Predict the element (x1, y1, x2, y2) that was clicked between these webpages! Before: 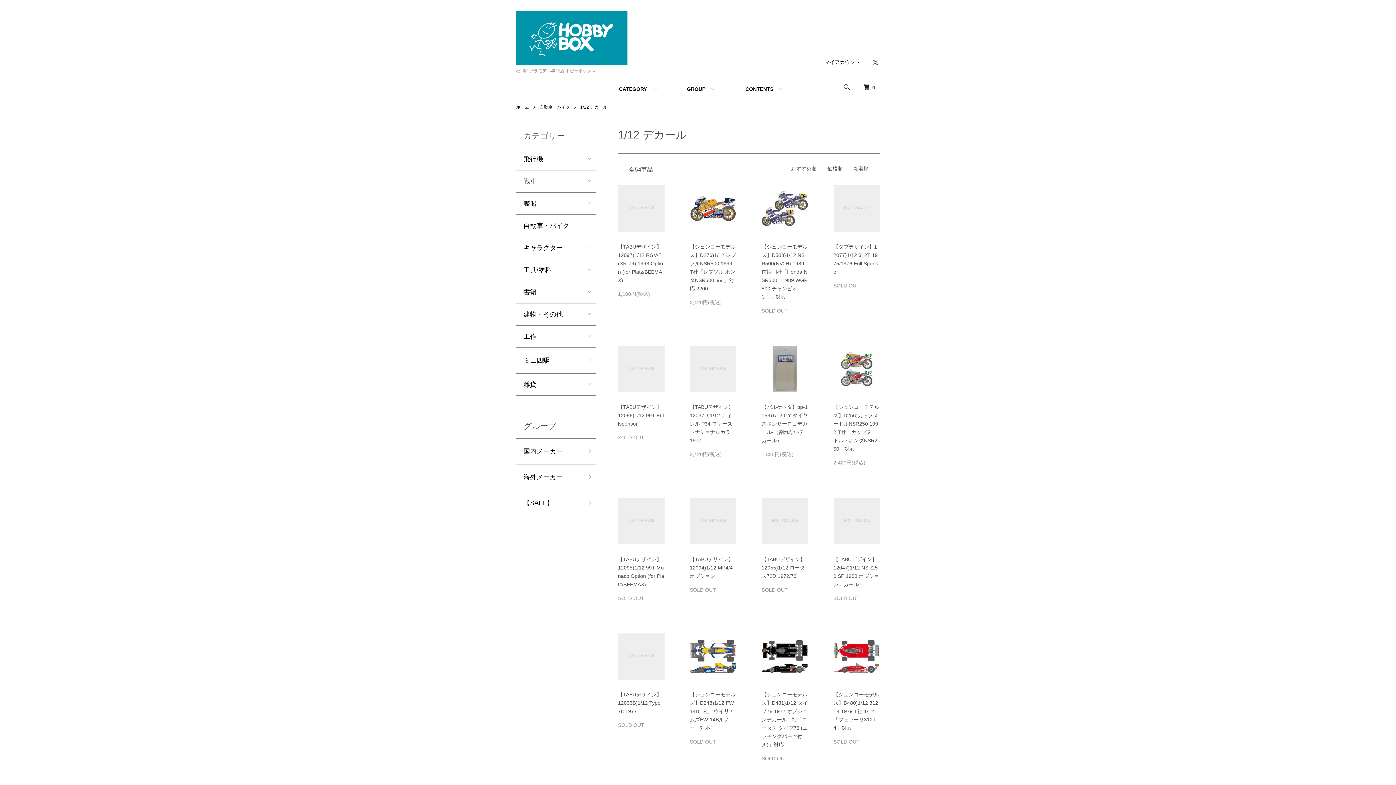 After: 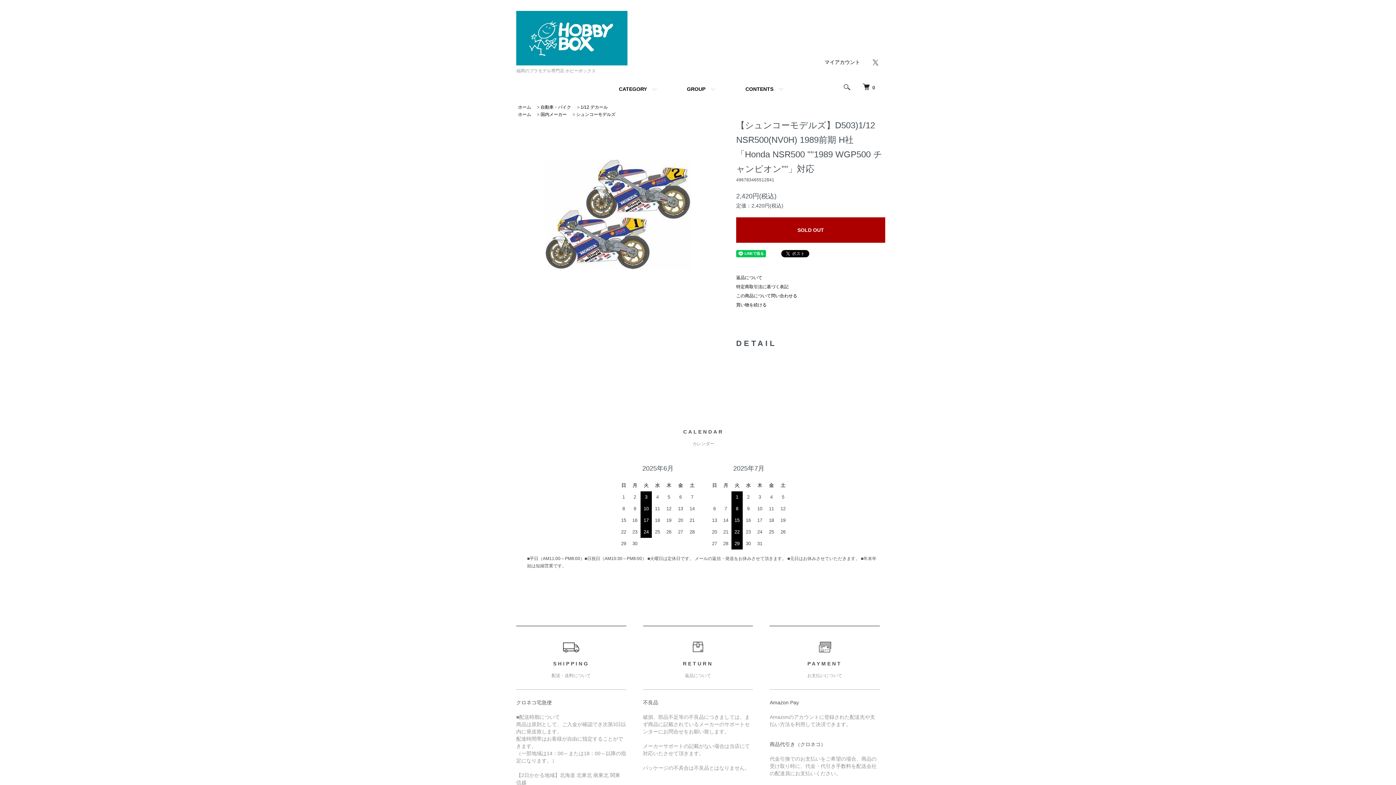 Action: bbox: (761, 243, 807, 299) label: 【シュンコーモデルズ】D503)1/12 NSR500(NV0H) 1989前期 H社「Honda NSR500 ""1989 WGP500 チャンピオン""」対応